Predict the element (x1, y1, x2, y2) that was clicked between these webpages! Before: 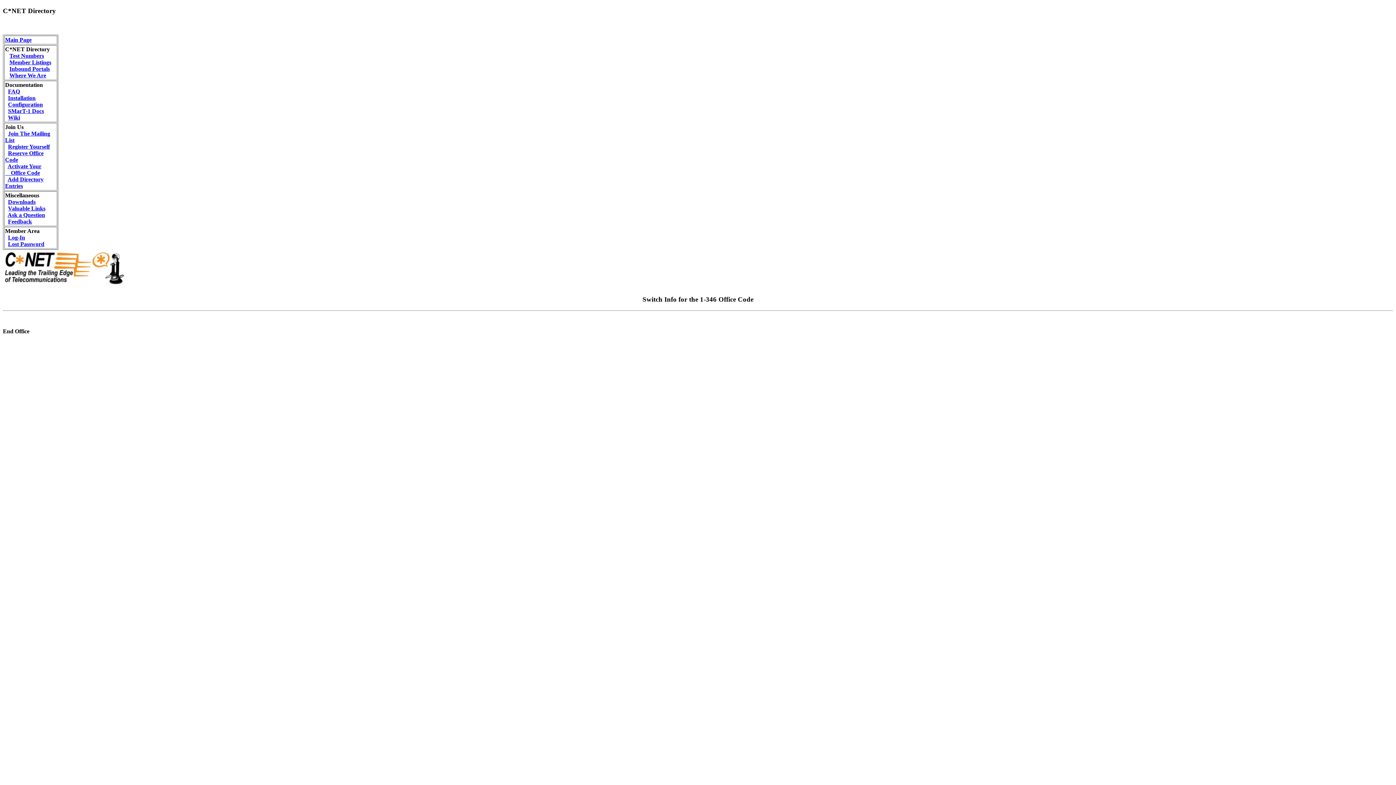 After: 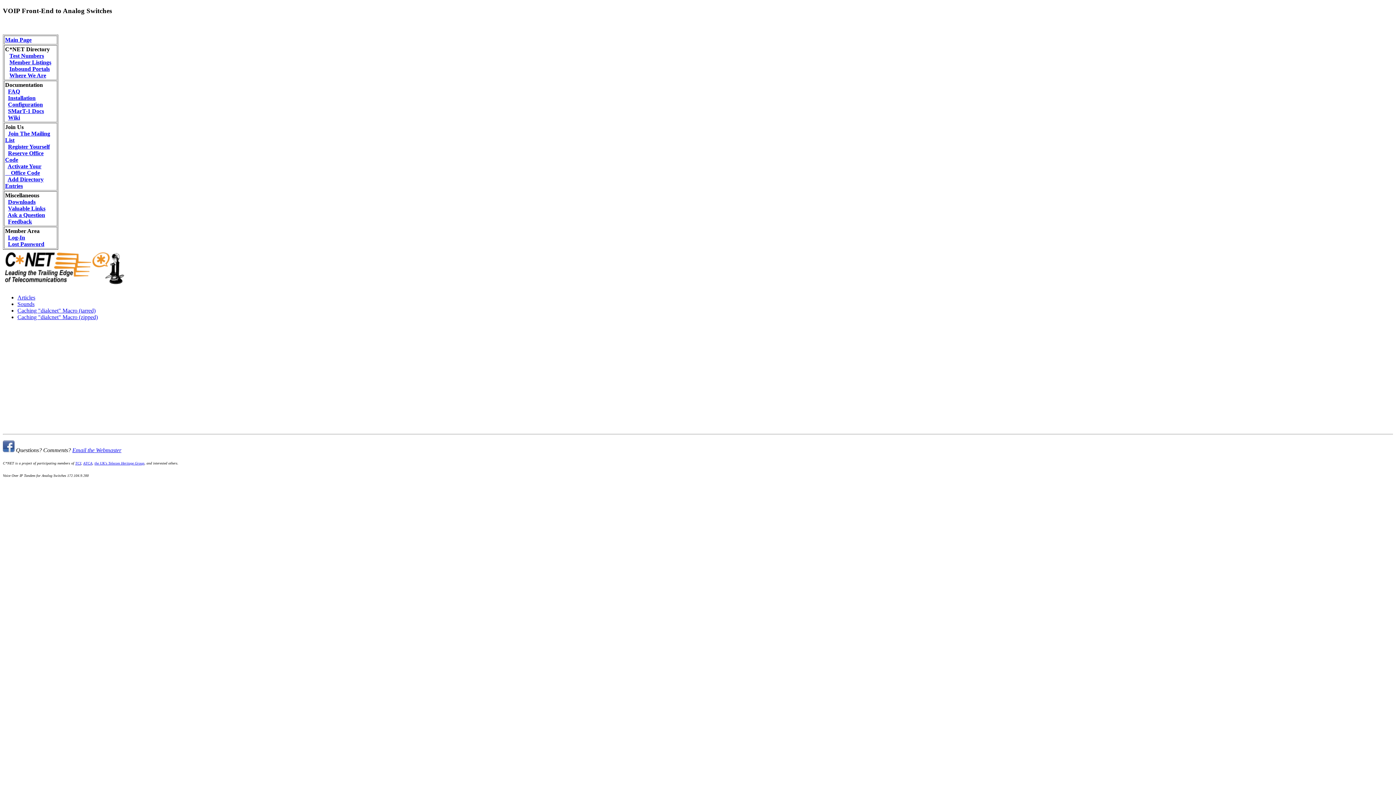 Action: bbox: (8, 199, 35, 205) label: Downloads